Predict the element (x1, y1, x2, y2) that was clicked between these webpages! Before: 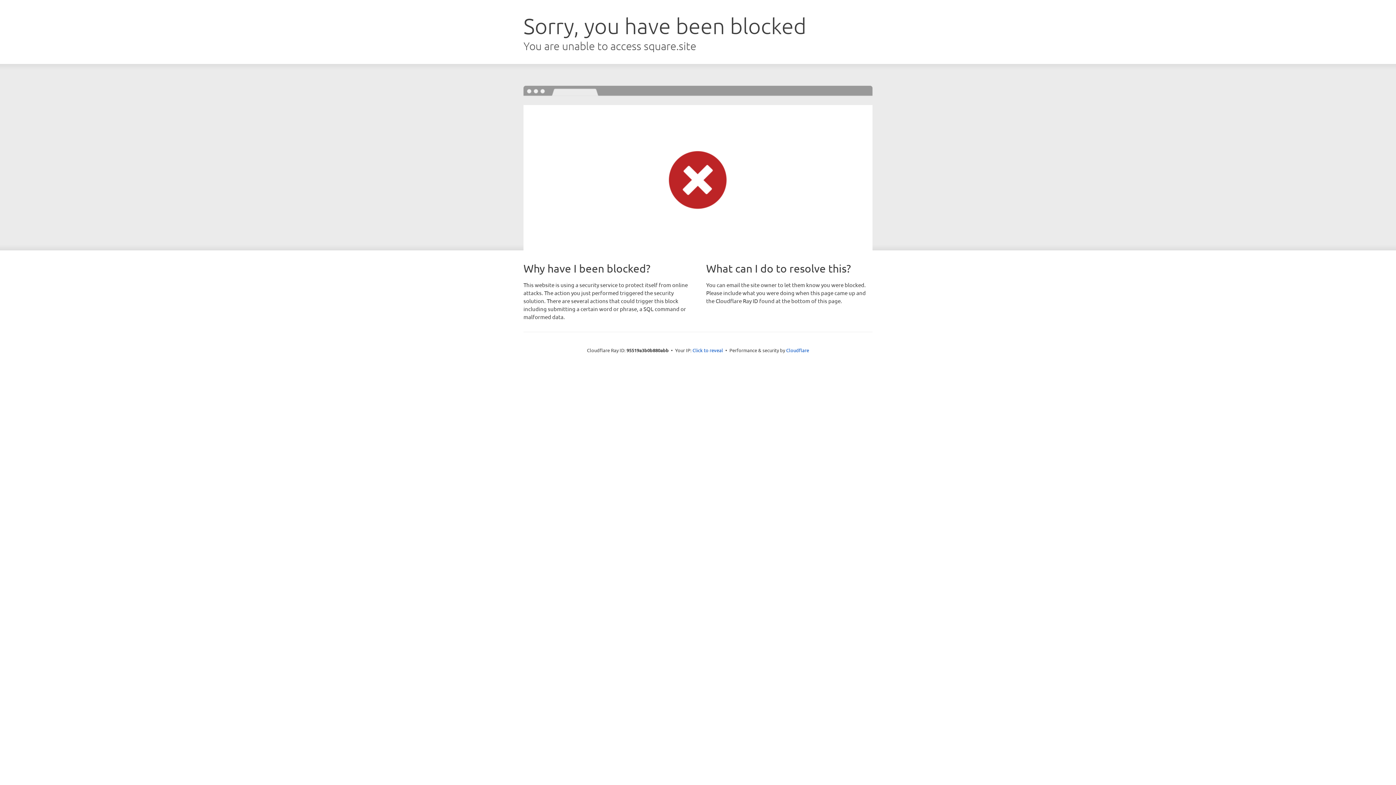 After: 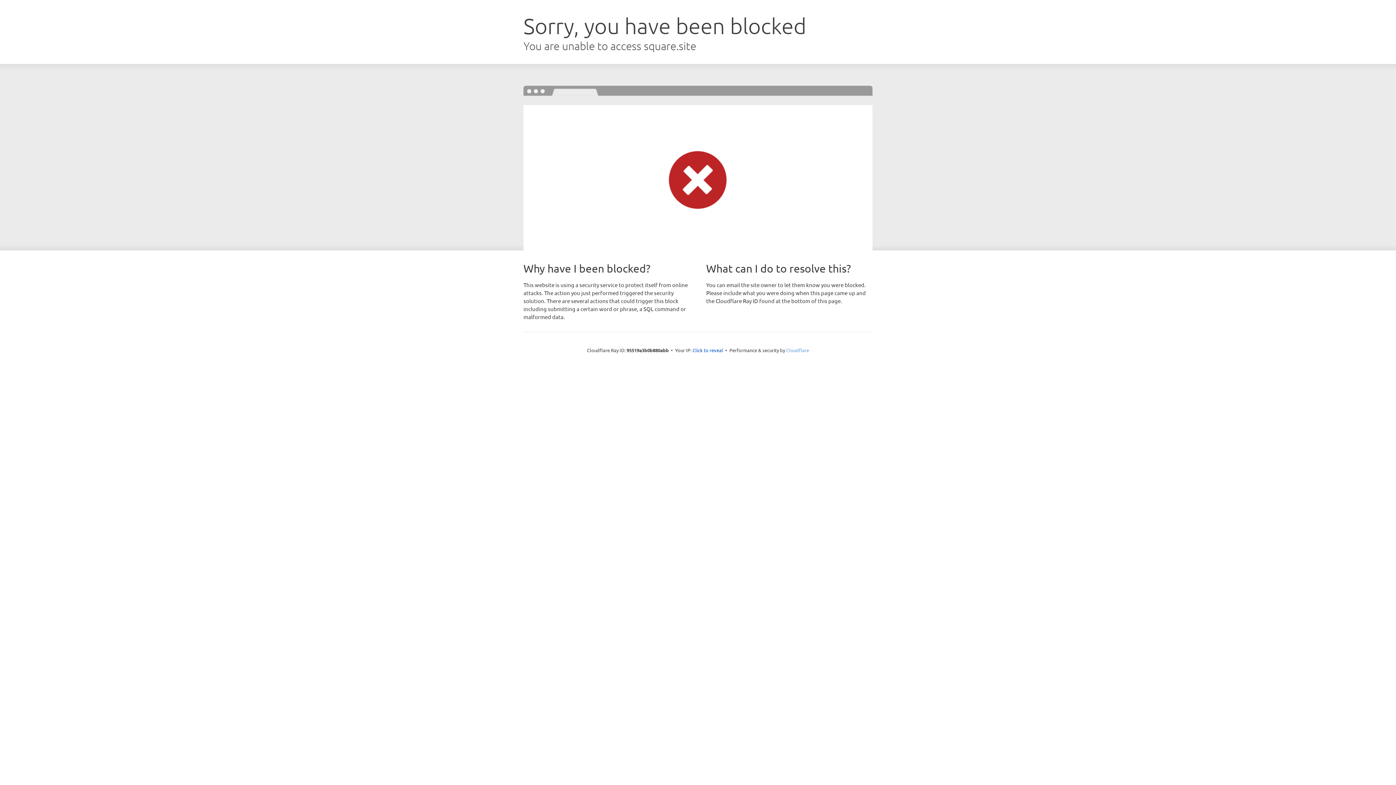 Action: bbox: (786, 347, 809, 353) label: Cloudflare